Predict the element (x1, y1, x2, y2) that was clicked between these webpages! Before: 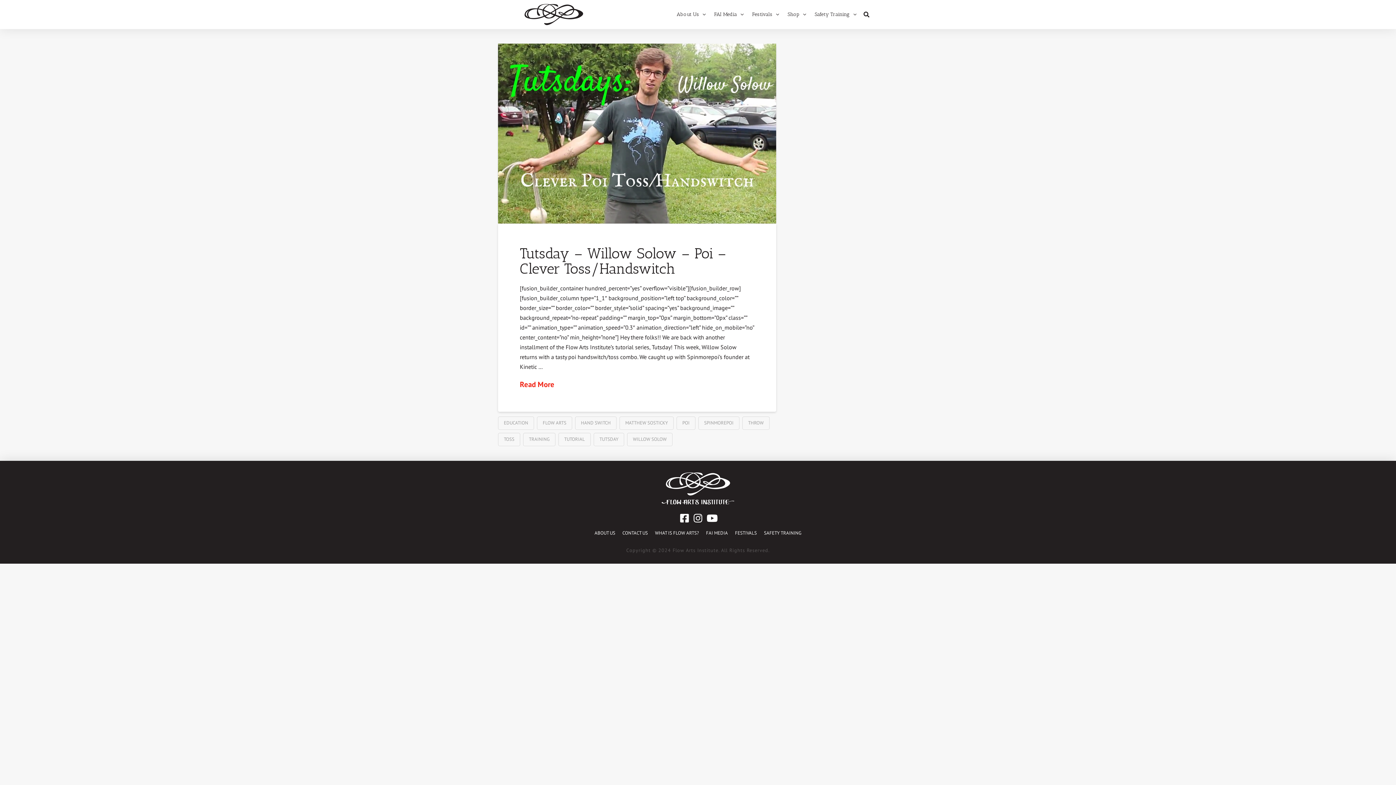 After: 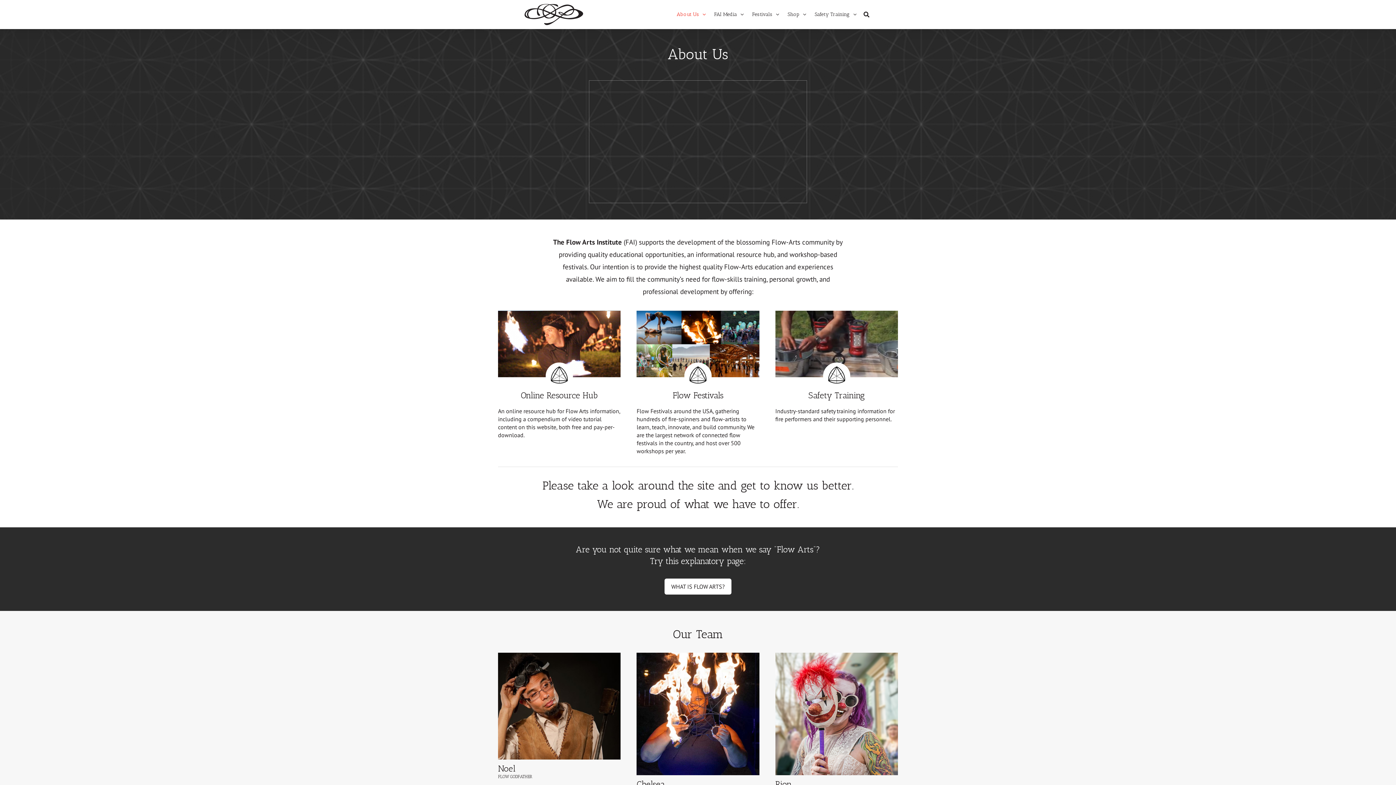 Action: label: ABOUT US bbox: (591, 527, 619, 539)